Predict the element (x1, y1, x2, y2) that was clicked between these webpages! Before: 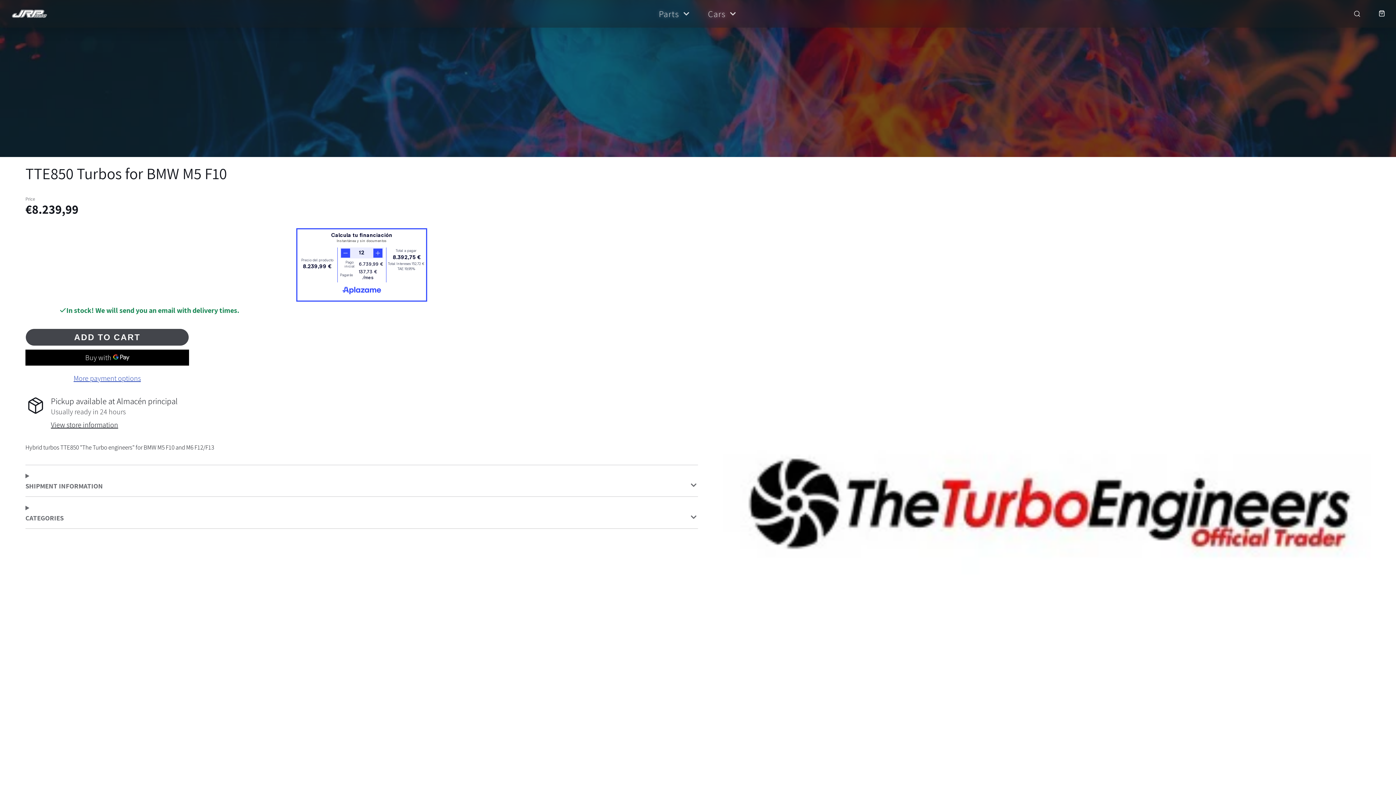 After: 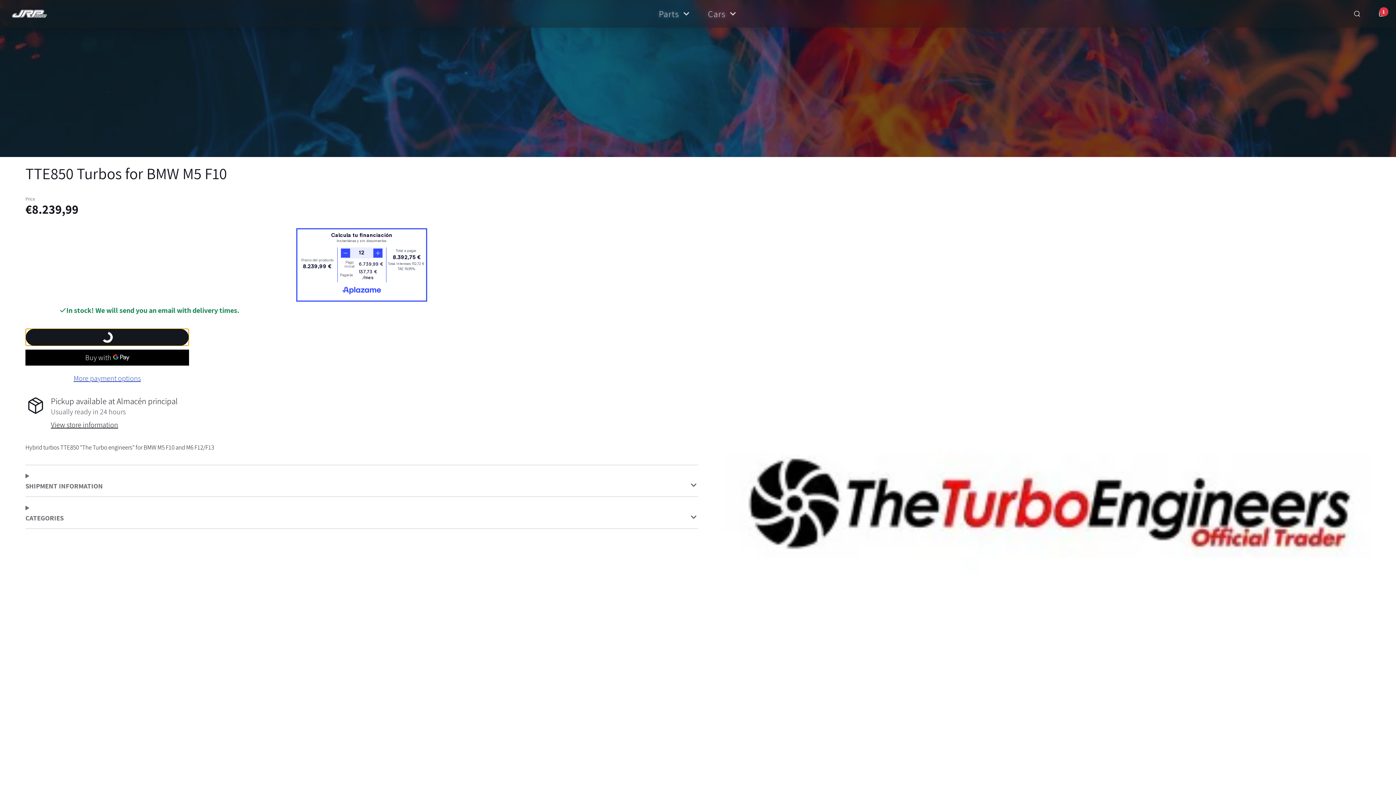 Action: label: ADD TO CART bbox: (25, 328, 189, 346)